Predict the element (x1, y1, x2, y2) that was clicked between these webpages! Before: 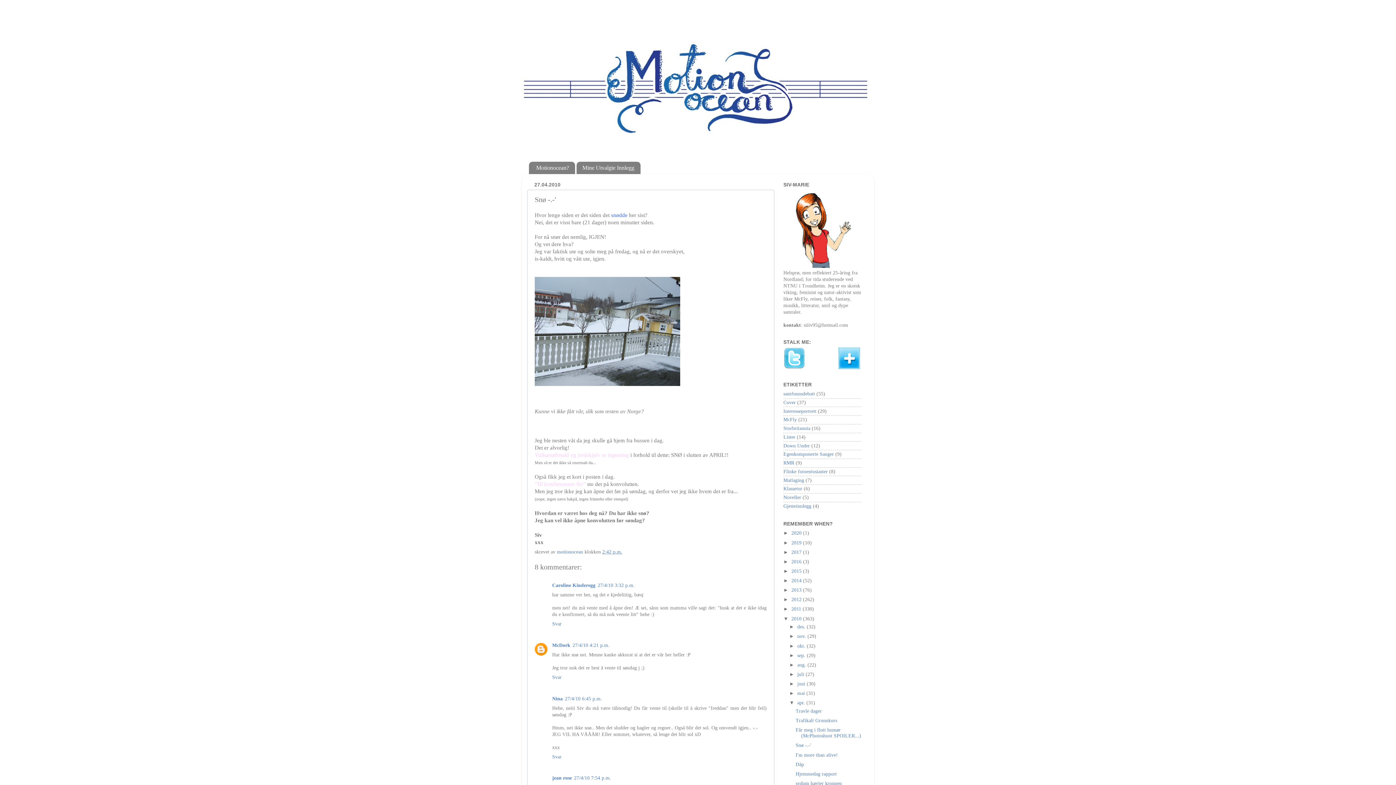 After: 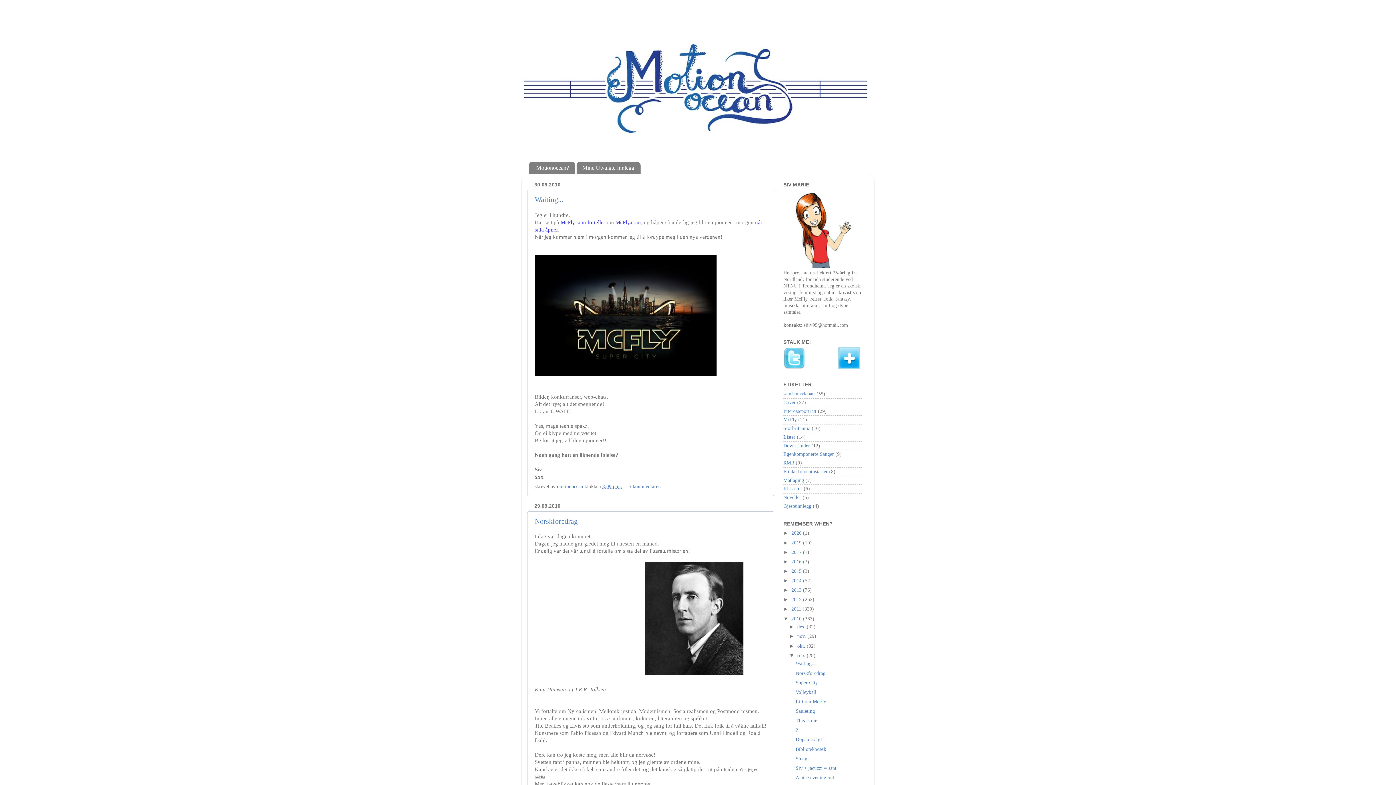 Action: bbox: (797, 652, 806, 658) label: sep. 